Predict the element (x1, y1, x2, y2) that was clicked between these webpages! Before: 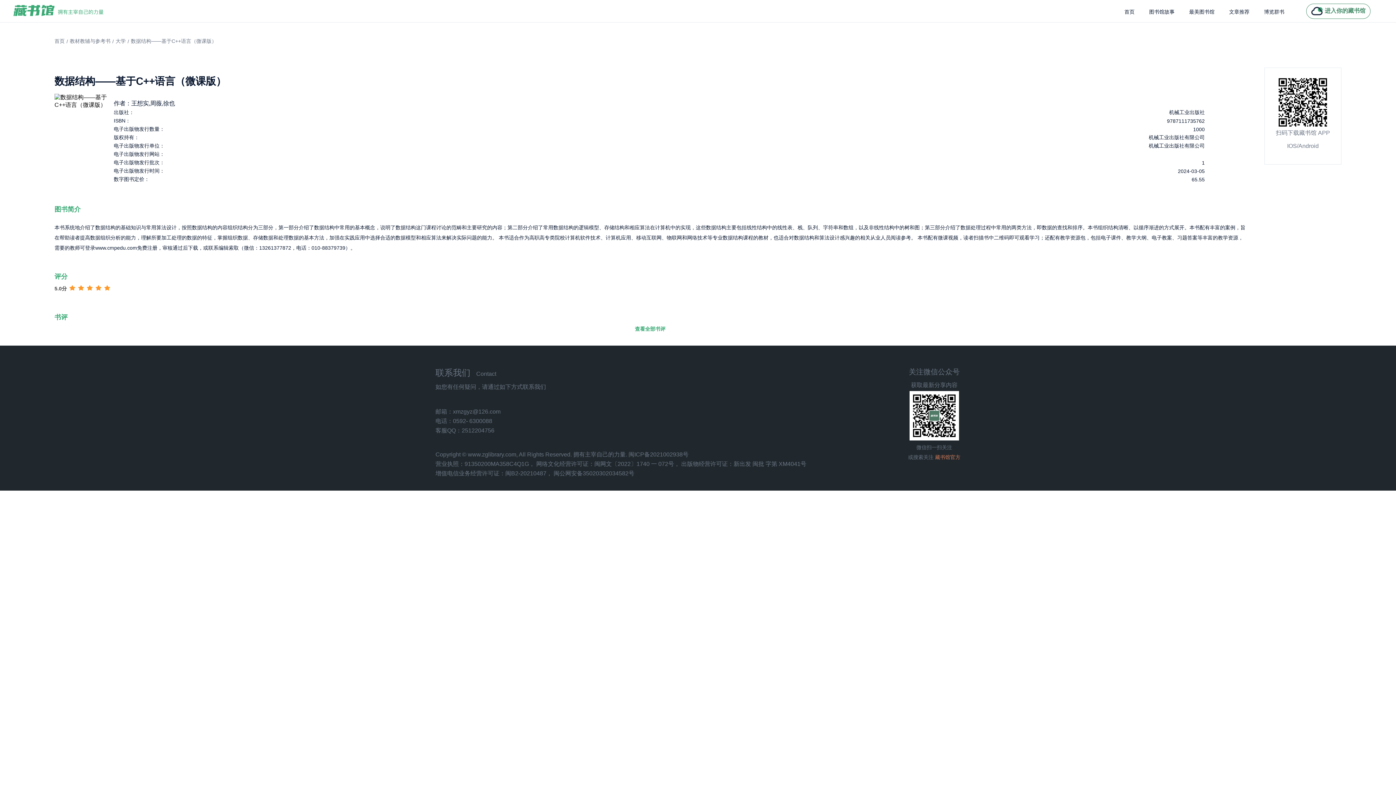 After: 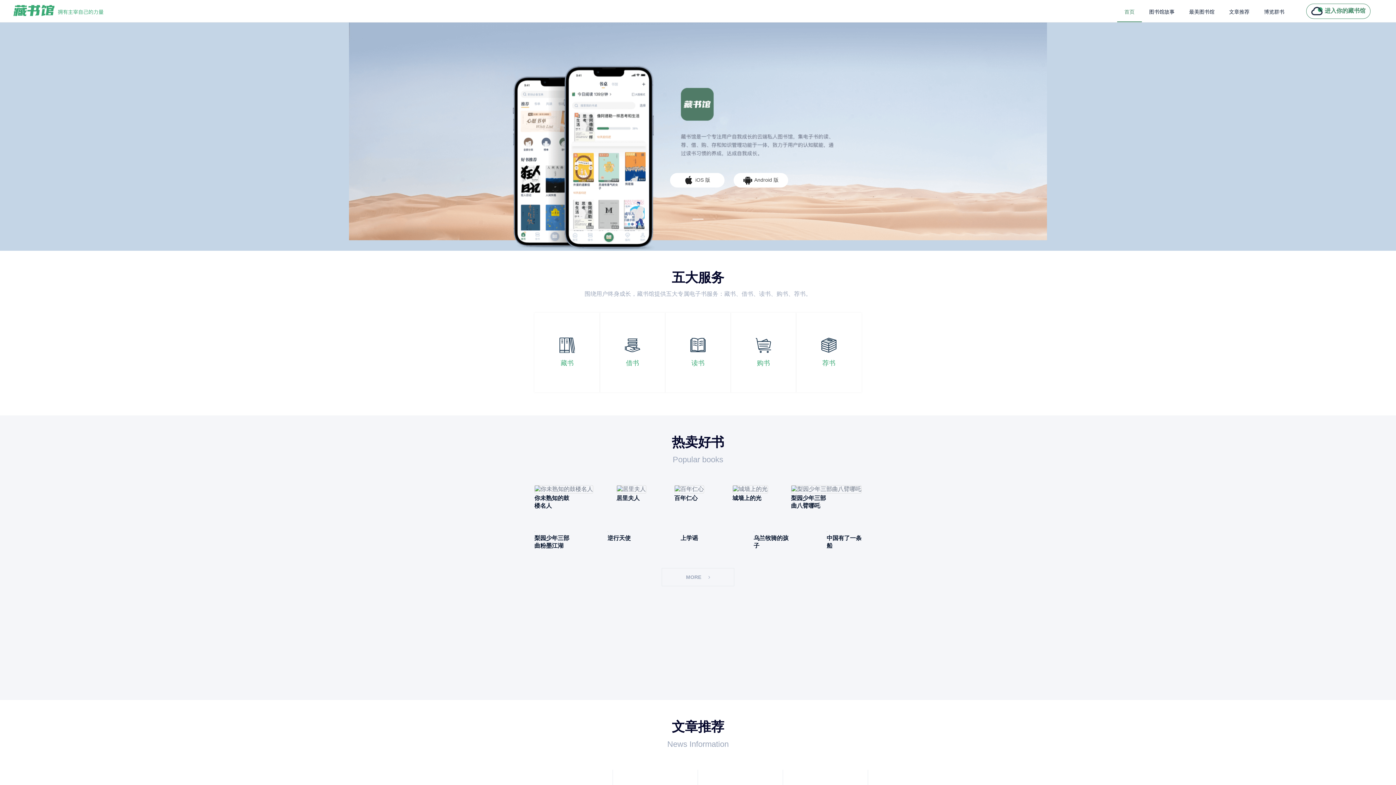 Action: bbox: (54, 38, 64, 44) label: 首页